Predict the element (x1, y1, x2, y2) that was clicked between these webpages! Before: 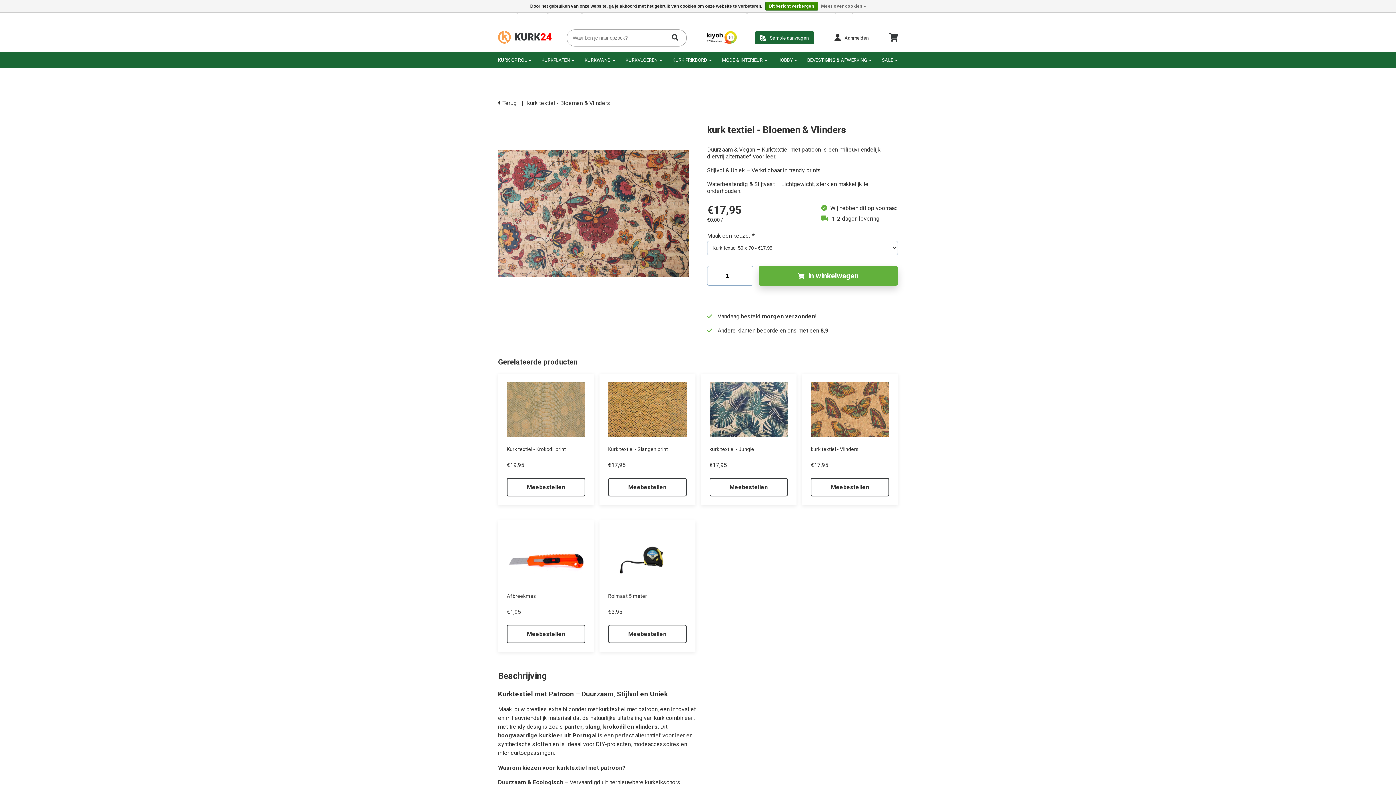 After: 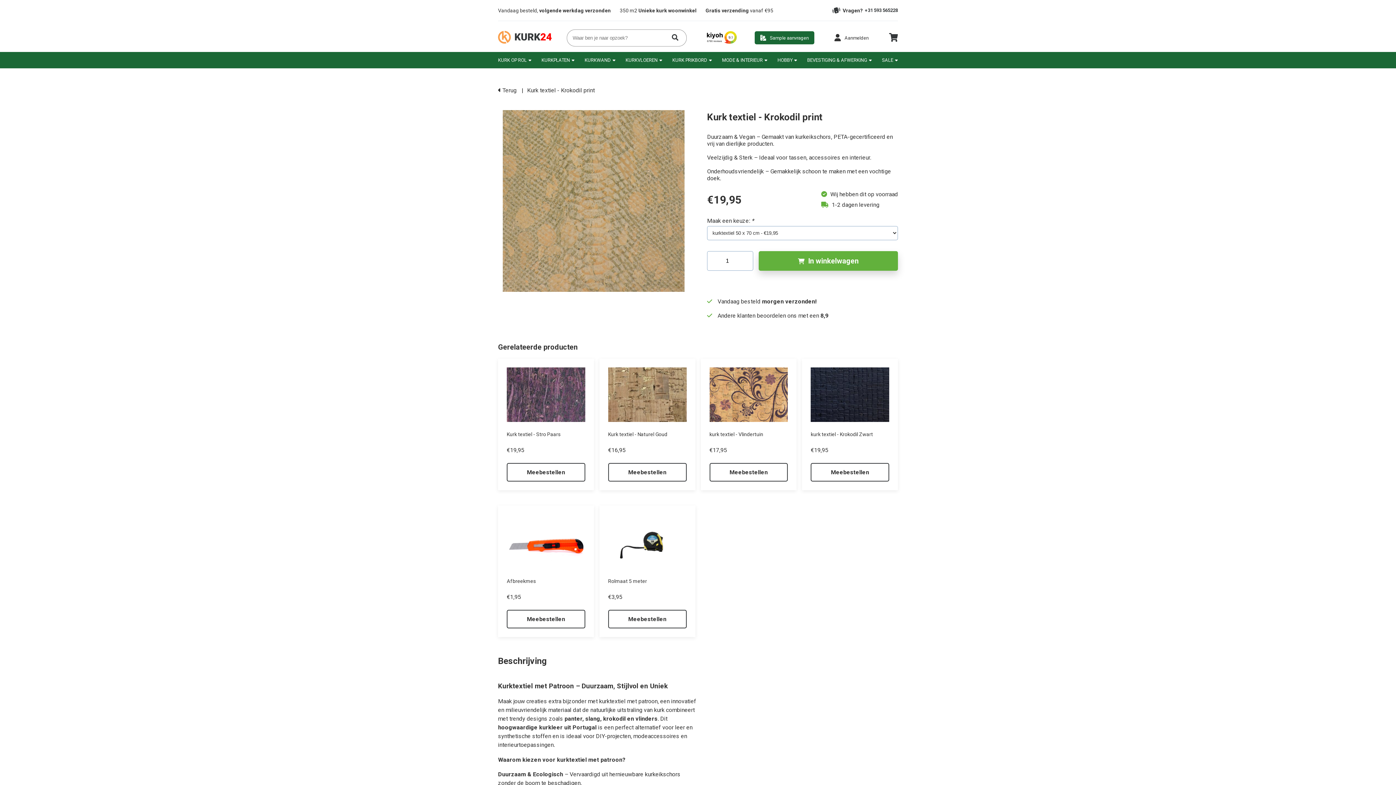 Action: label: Kurk textiel - Krokodil print bbox: (506, 442, 585, 456)